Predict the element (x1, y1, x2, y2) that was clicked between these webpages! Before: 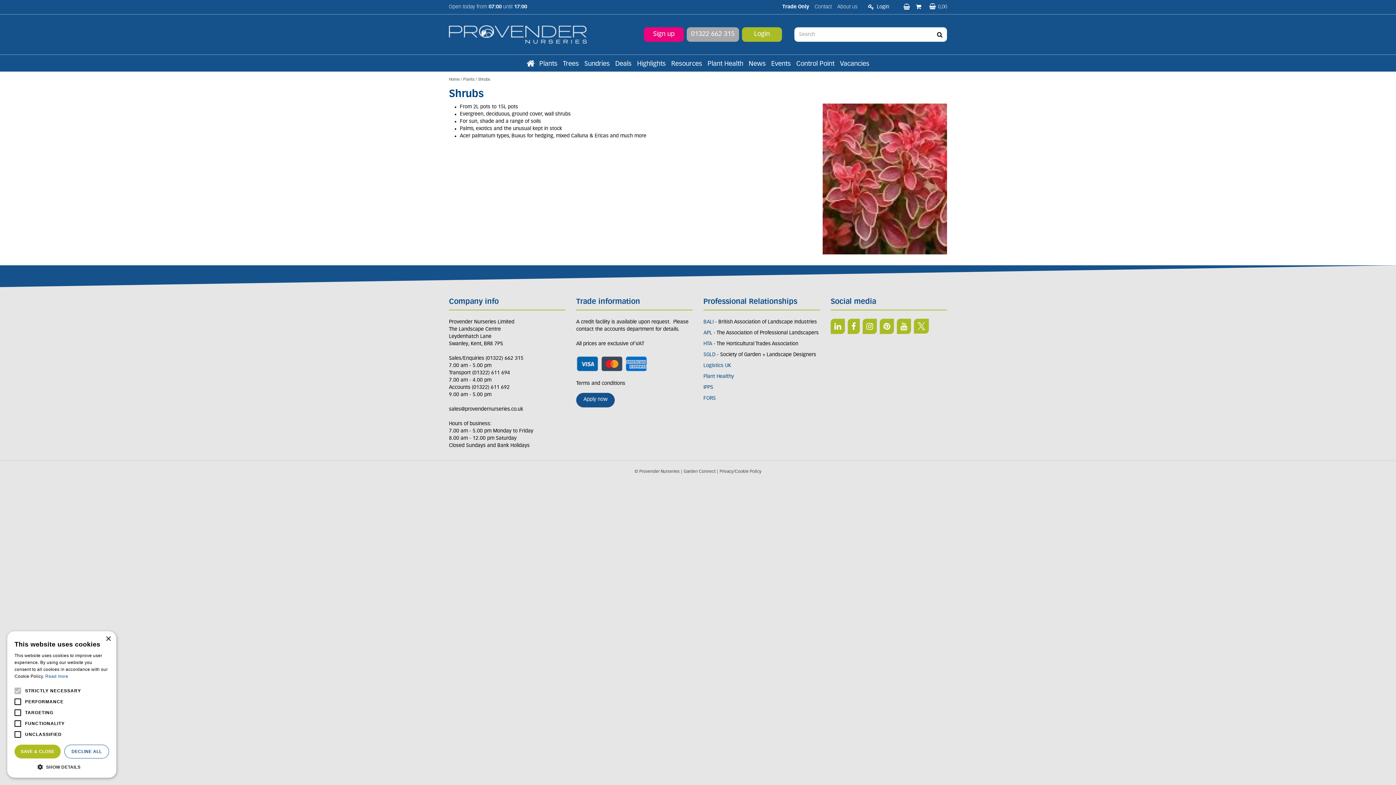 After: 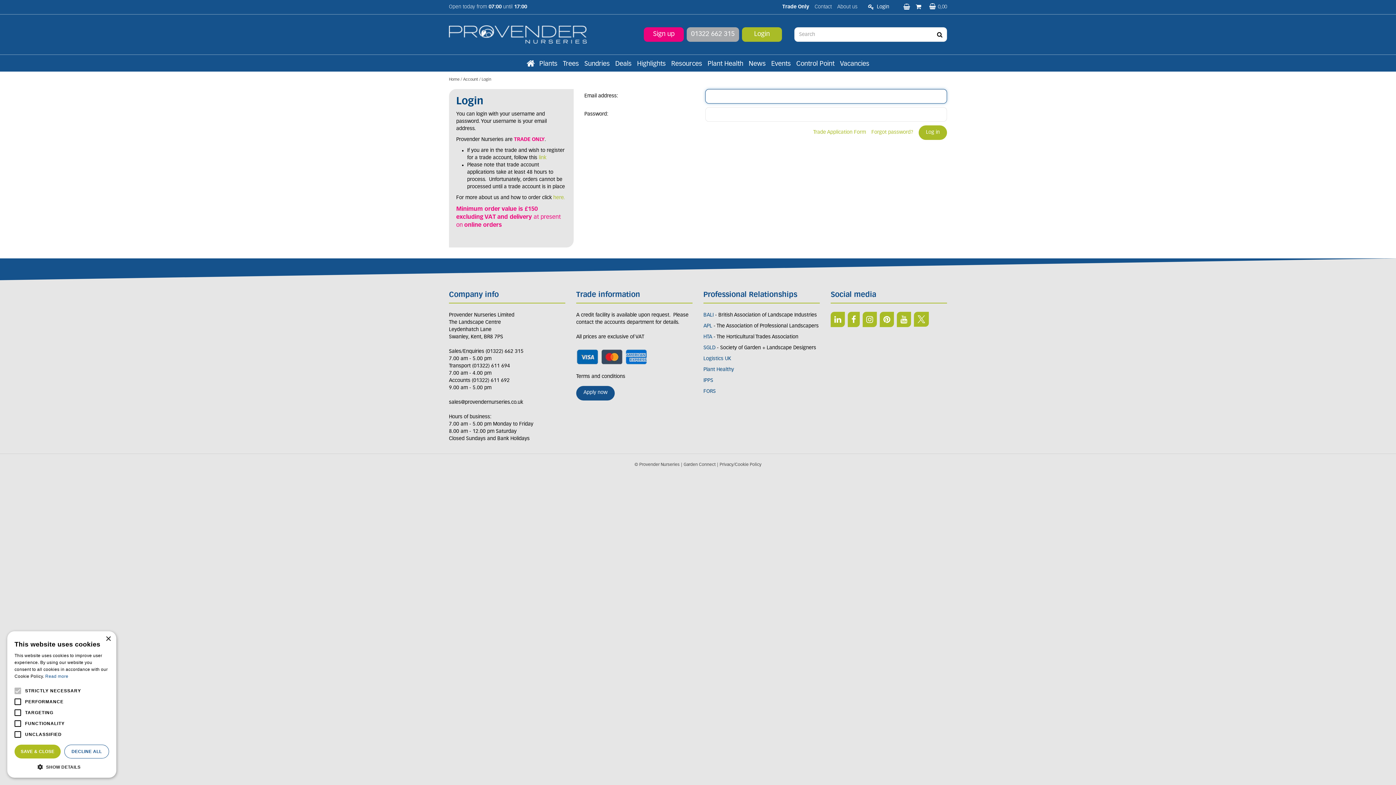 Action: label: Login bbox: (742, 27, 782, 41)